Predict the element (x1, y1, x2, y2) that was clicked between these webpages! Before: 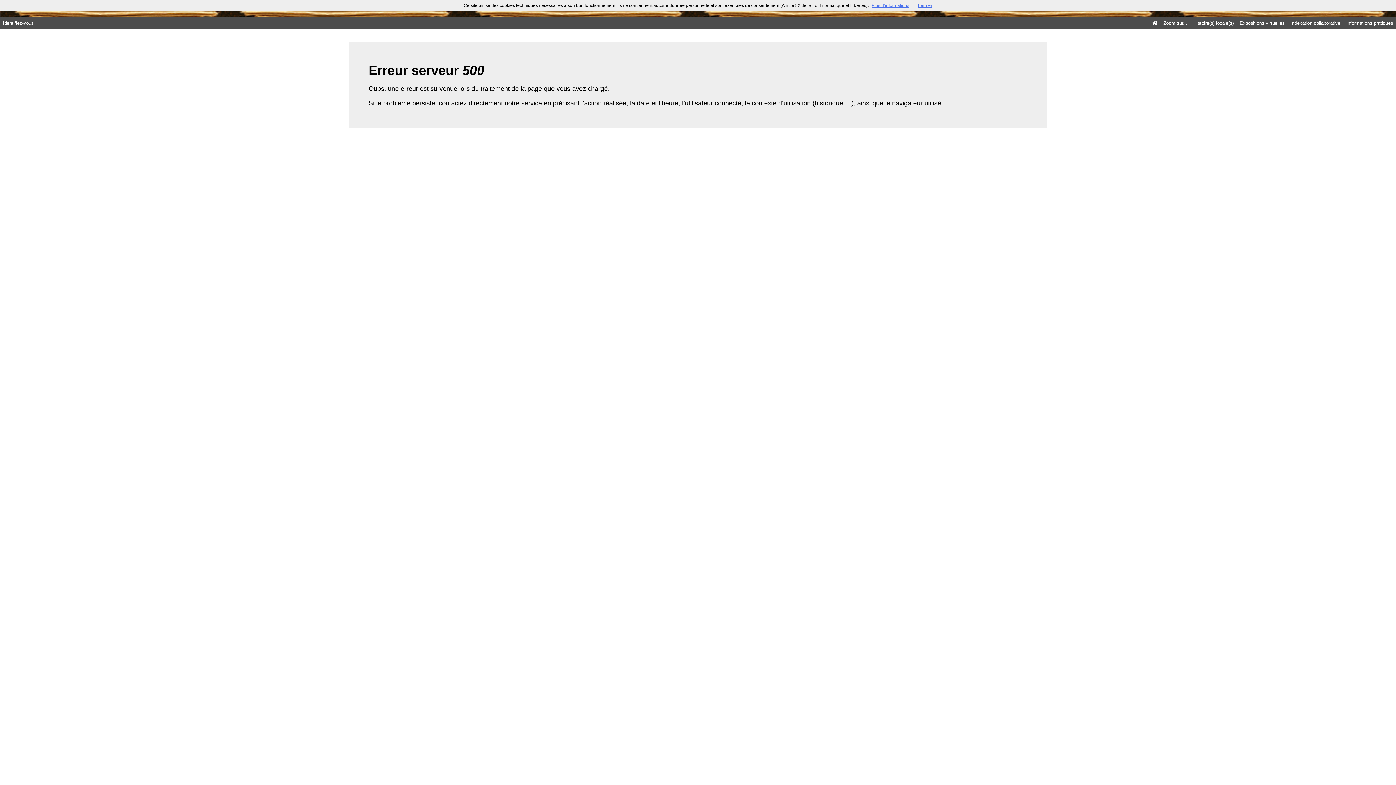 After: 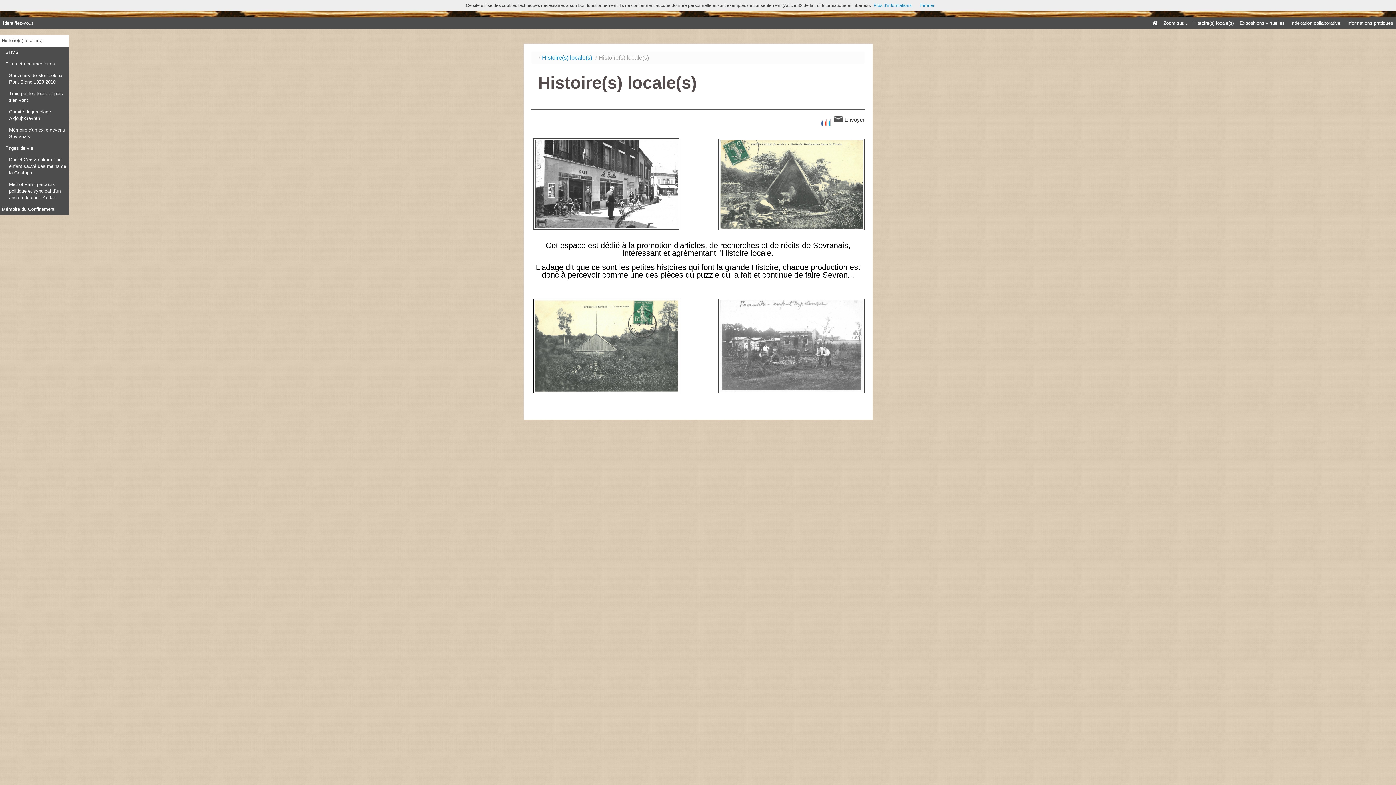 Action: bbox: (1190, 17, 1237, 29) label: Histoire(s) locale(s)